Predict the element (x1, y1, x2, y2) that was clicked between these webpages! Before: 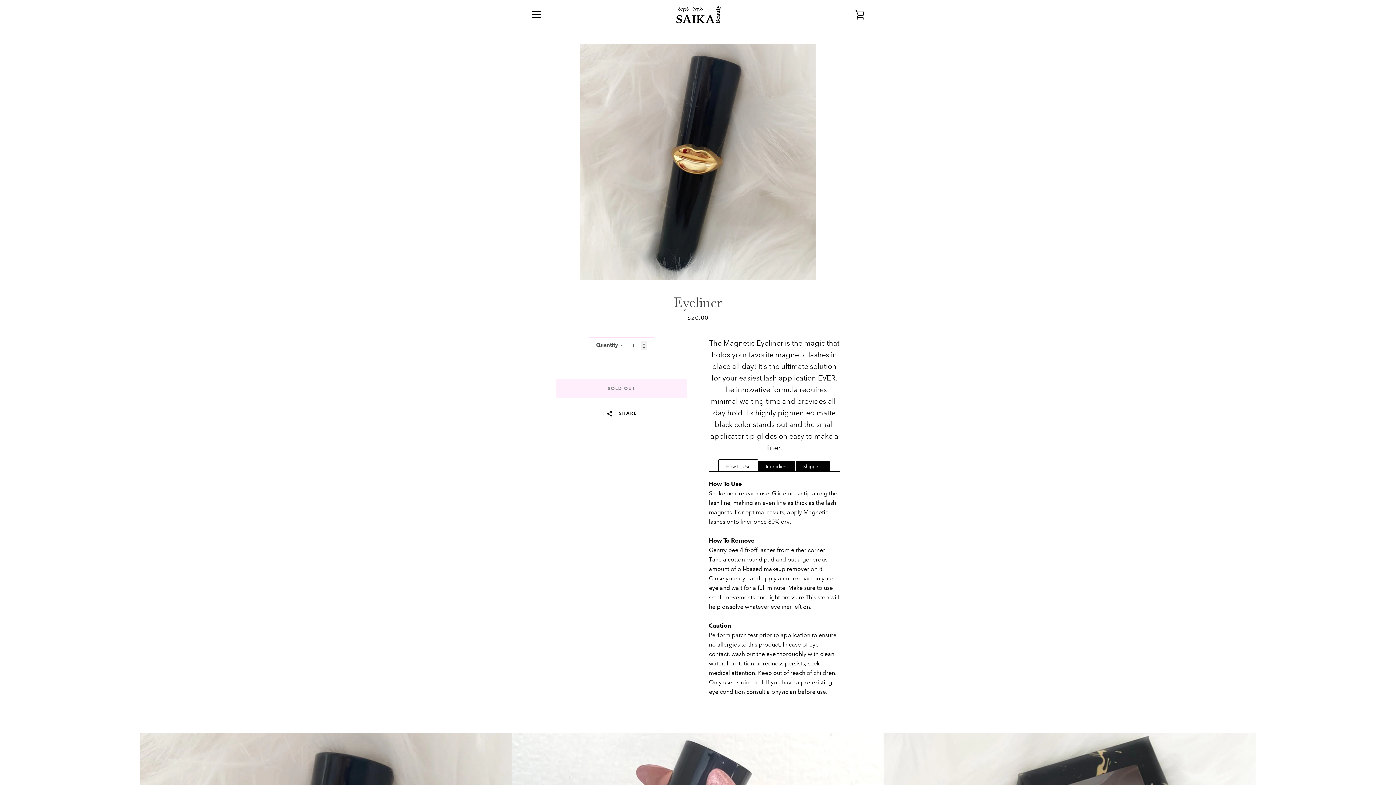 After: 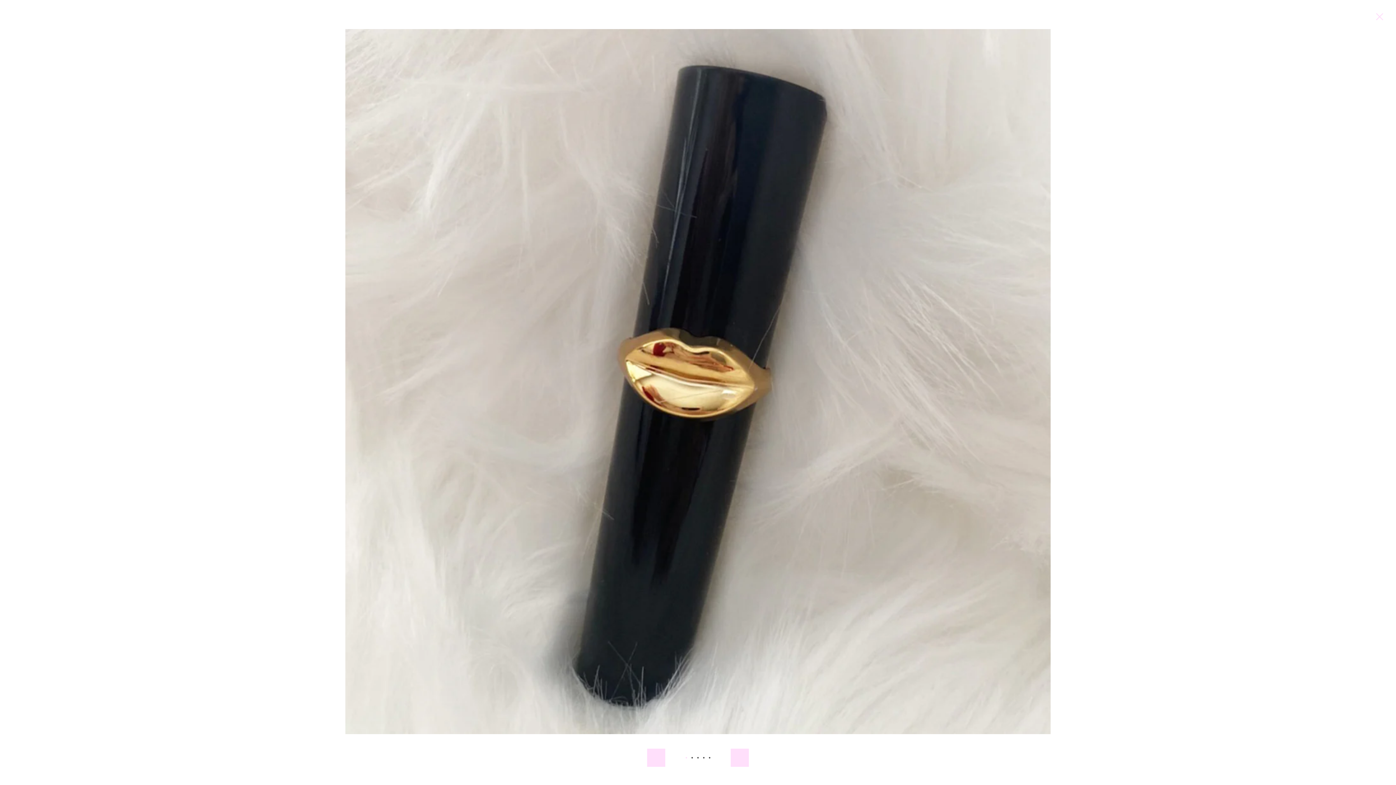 Action: bbox: (580, 43, 816, 280)